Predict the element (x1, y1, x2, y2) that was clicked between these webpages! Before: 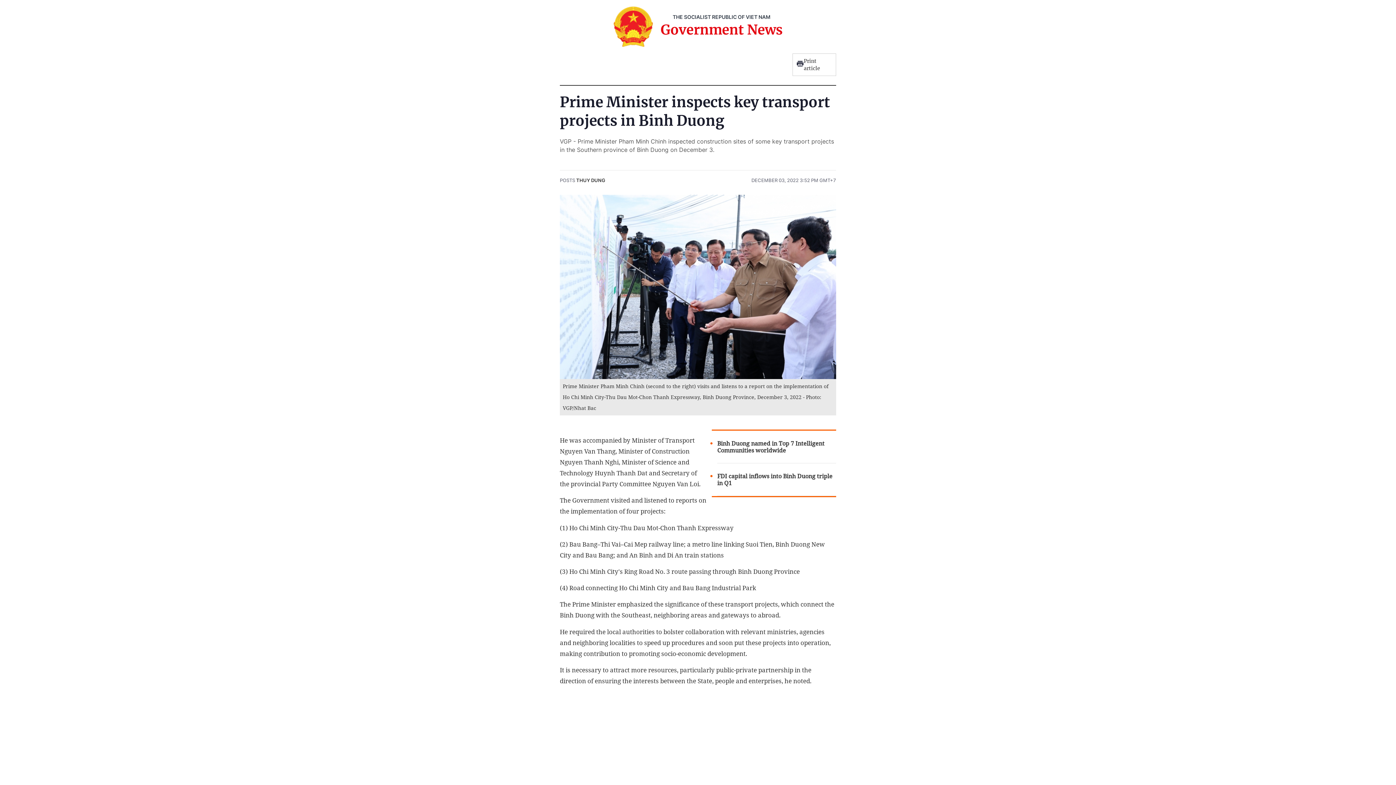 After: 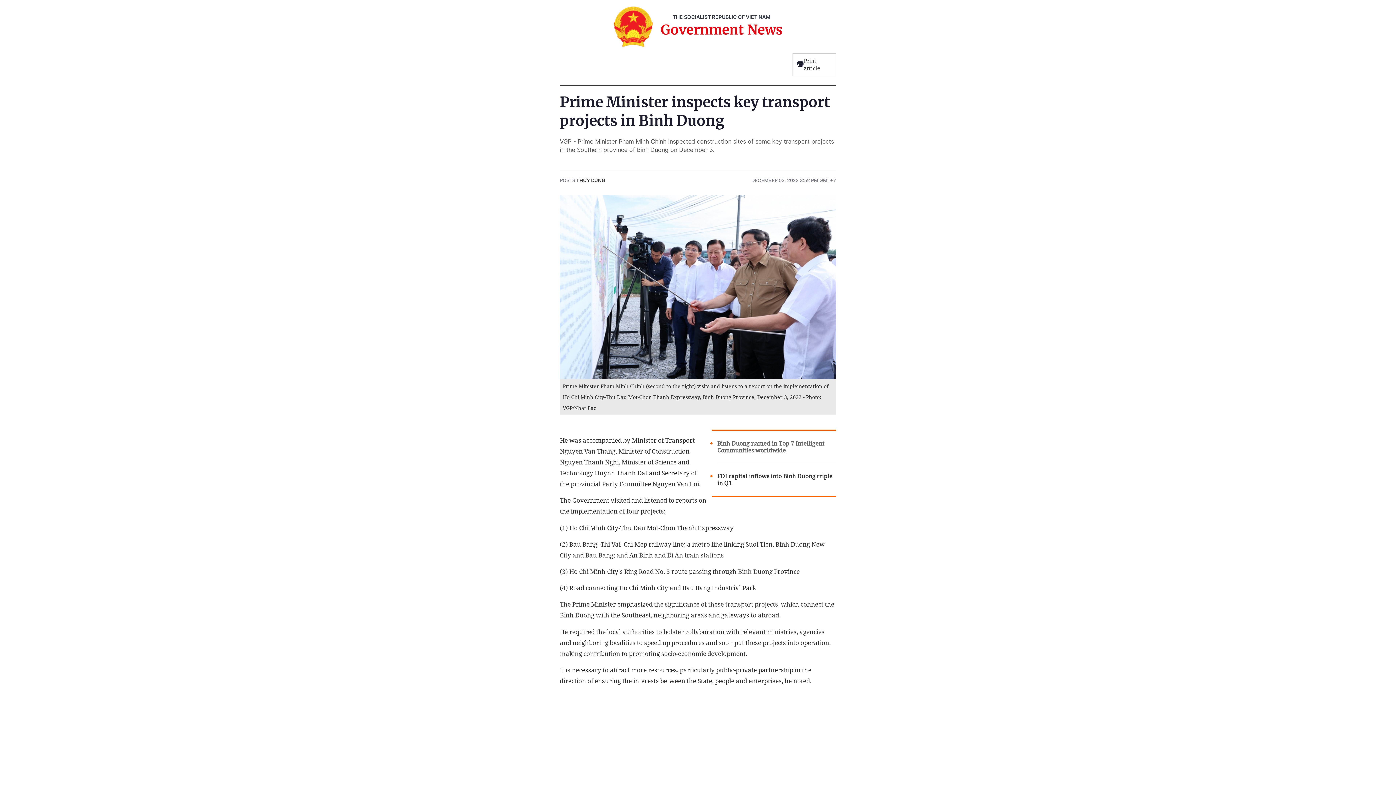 Action: label: Binh Duong named in Top 7 Intelligent Communities worldwide bbox: (717, 440, 836, 454)